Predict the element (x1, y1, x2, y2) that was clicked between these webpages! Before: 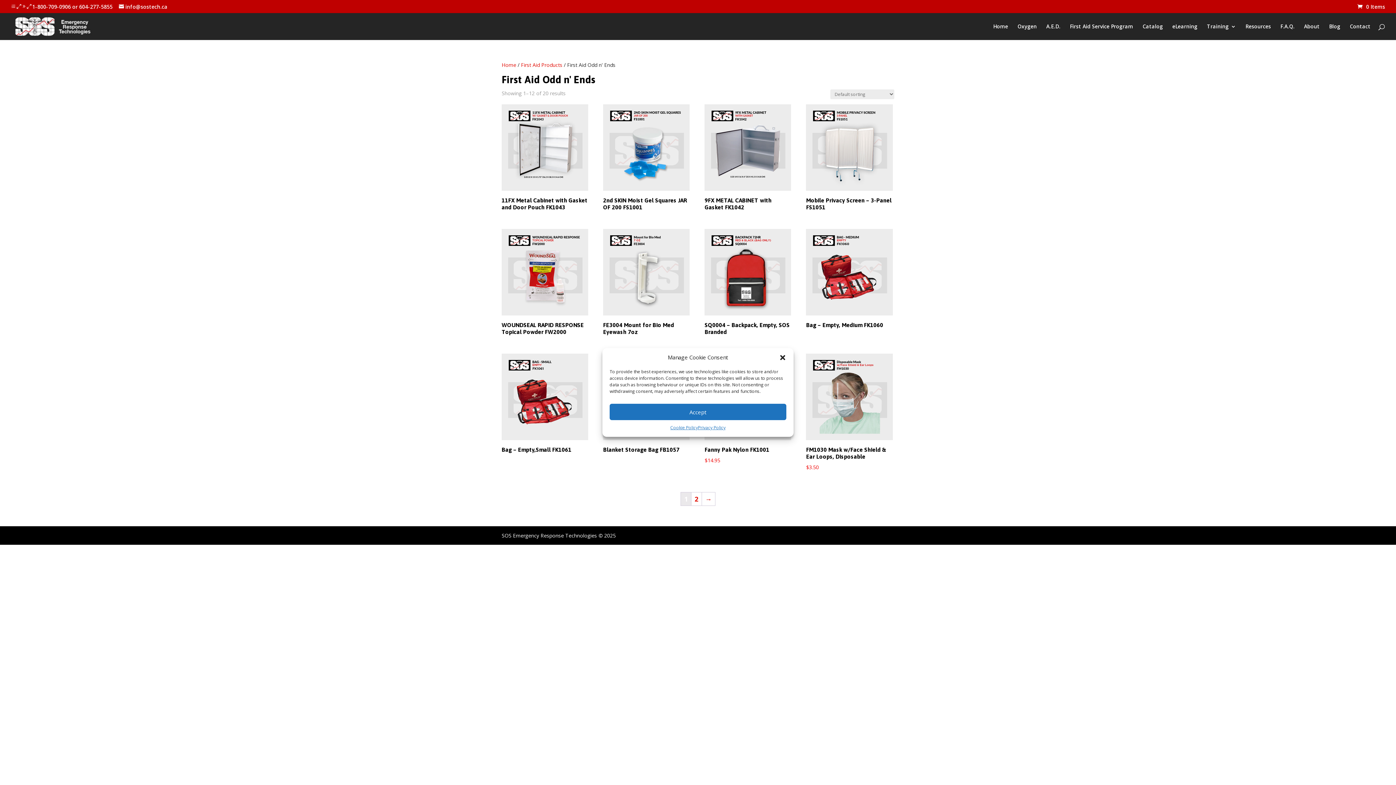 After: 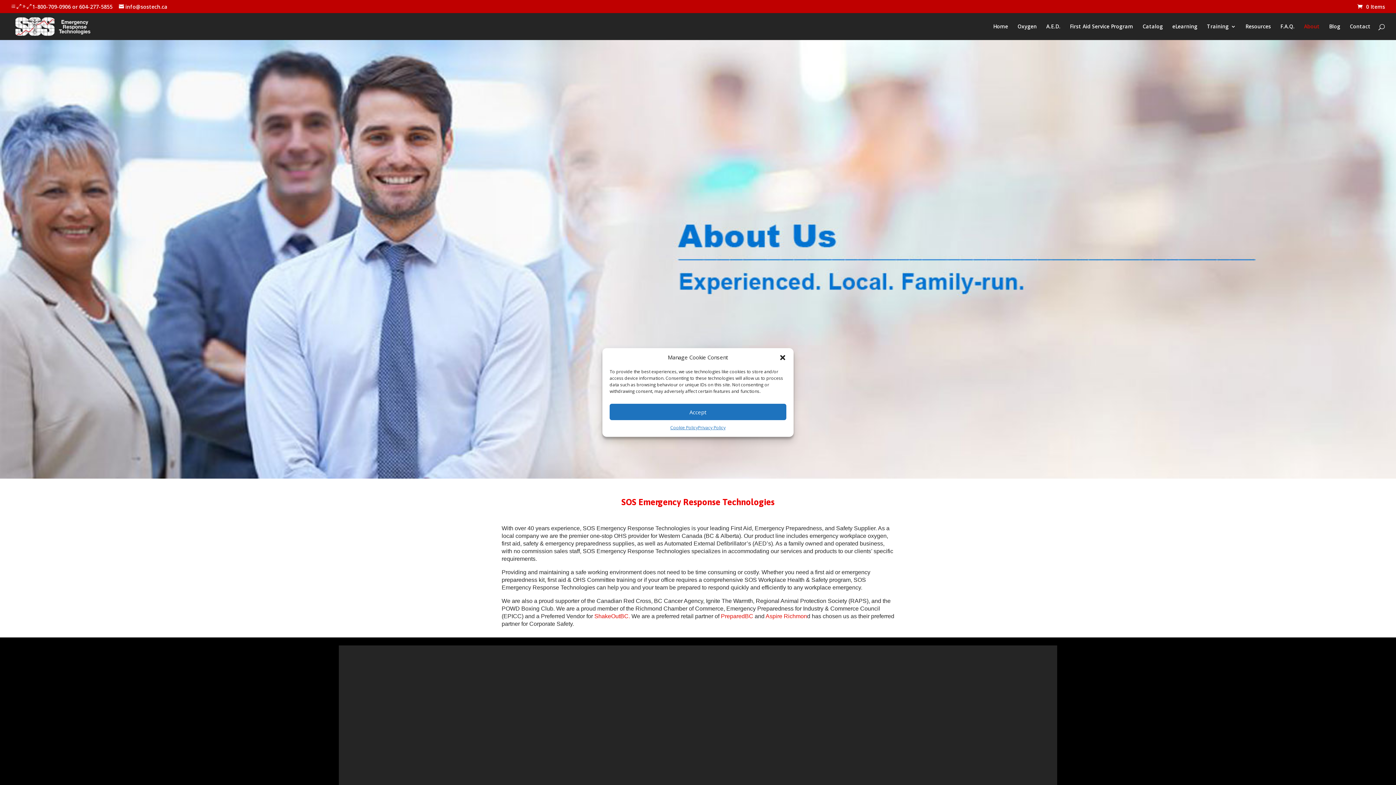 Action: bbox: (1304, 24, 1320, 40) label: About